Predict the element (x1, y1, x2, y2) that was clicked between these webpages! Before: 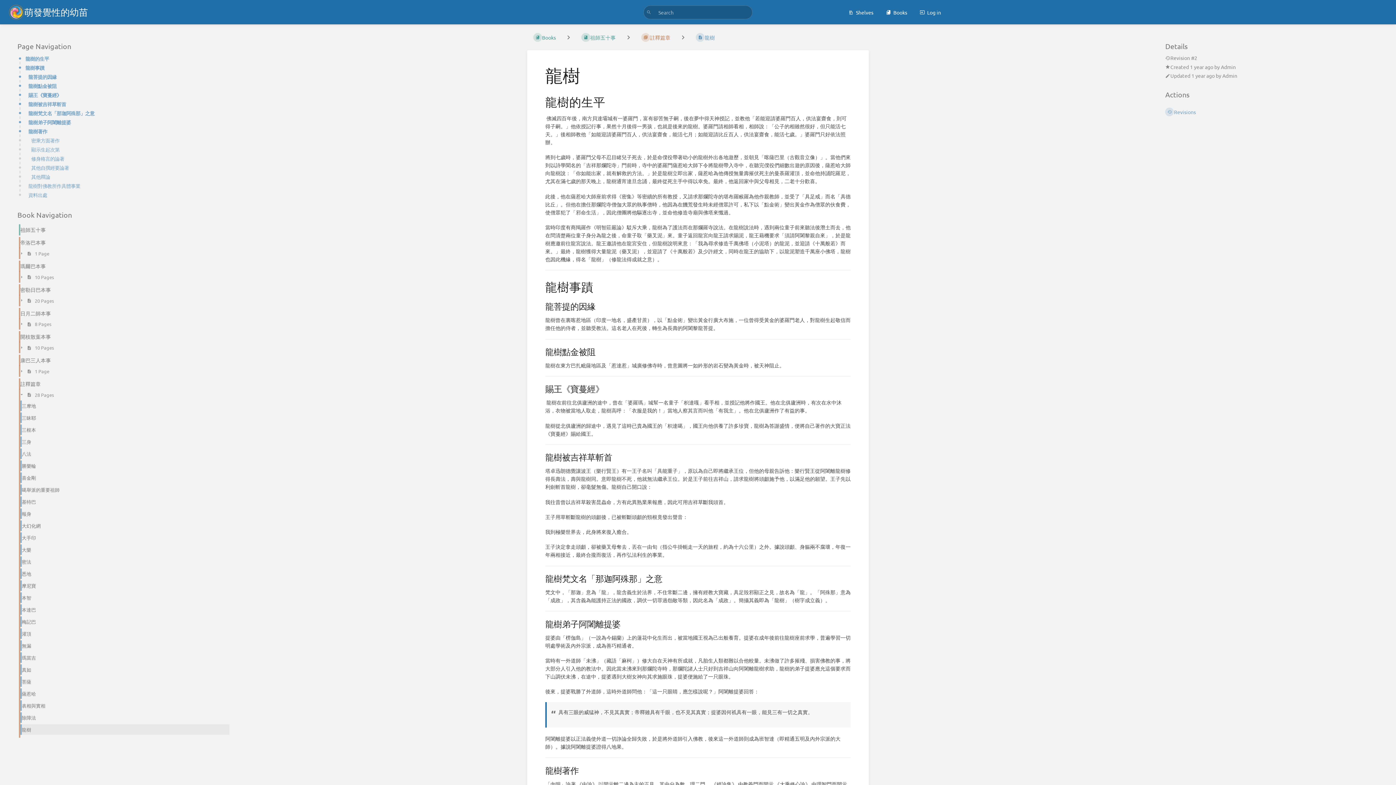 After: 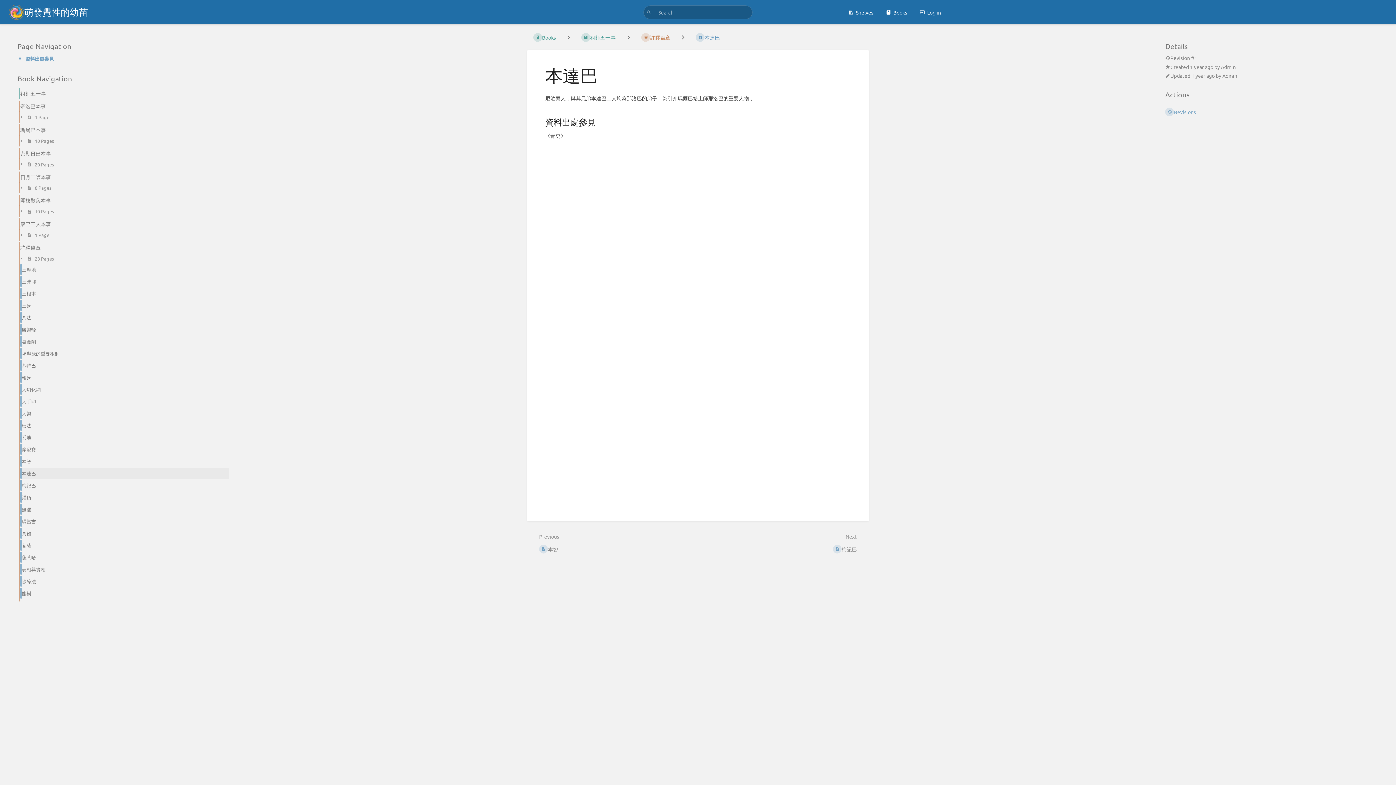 Action: bbox: (14, 603, 229, 615) label: 本達巴